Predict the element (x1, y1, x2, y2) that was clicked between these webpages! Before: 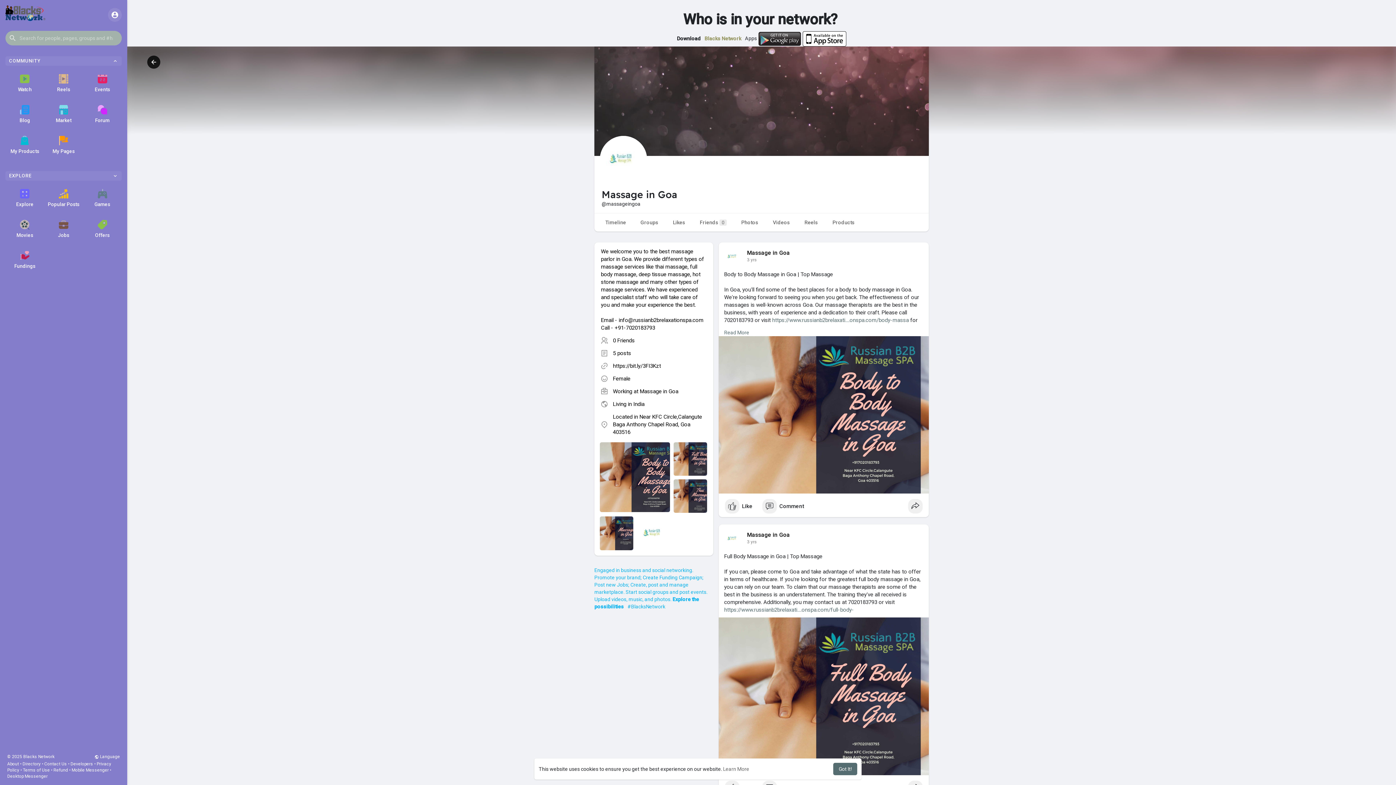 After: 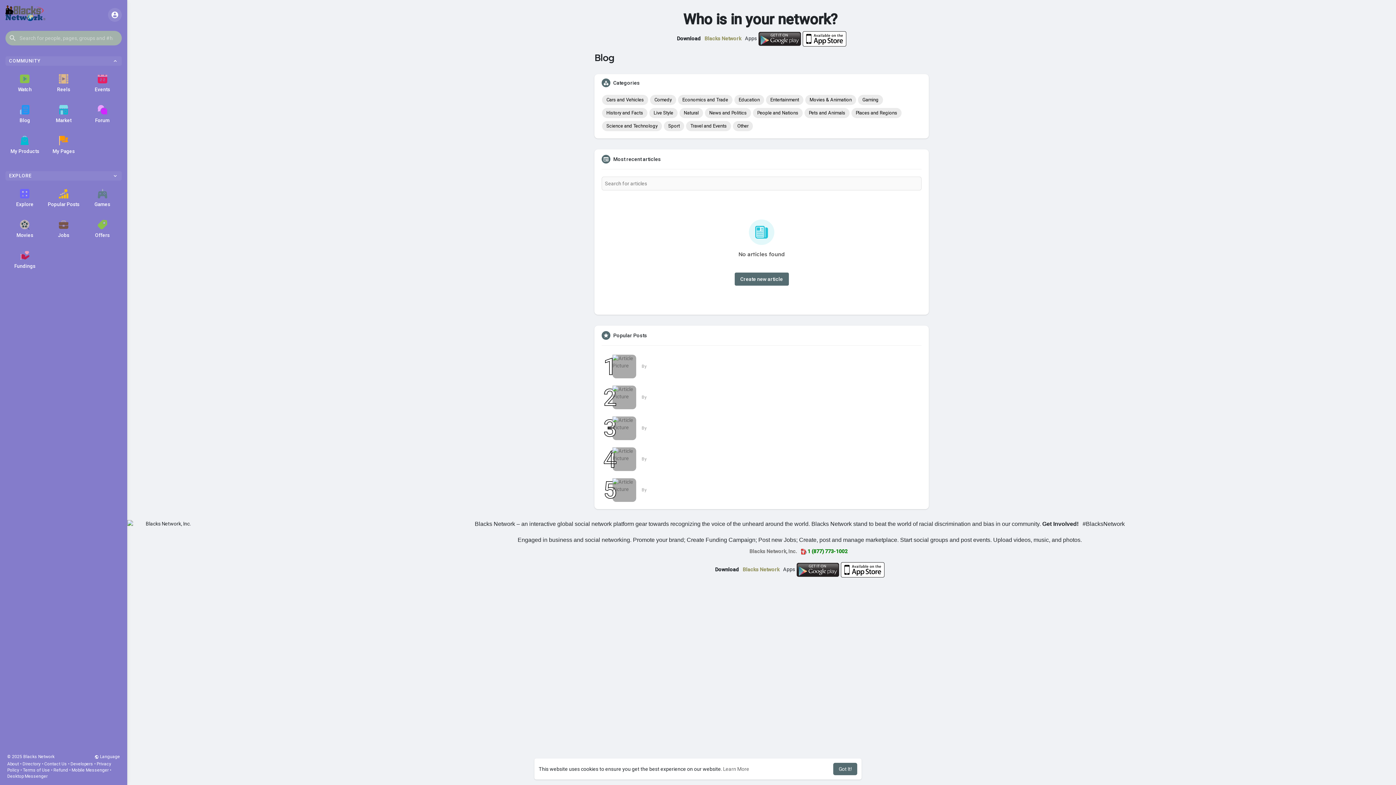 Action: label: Blog bbox: (5, 98, 44, 129)